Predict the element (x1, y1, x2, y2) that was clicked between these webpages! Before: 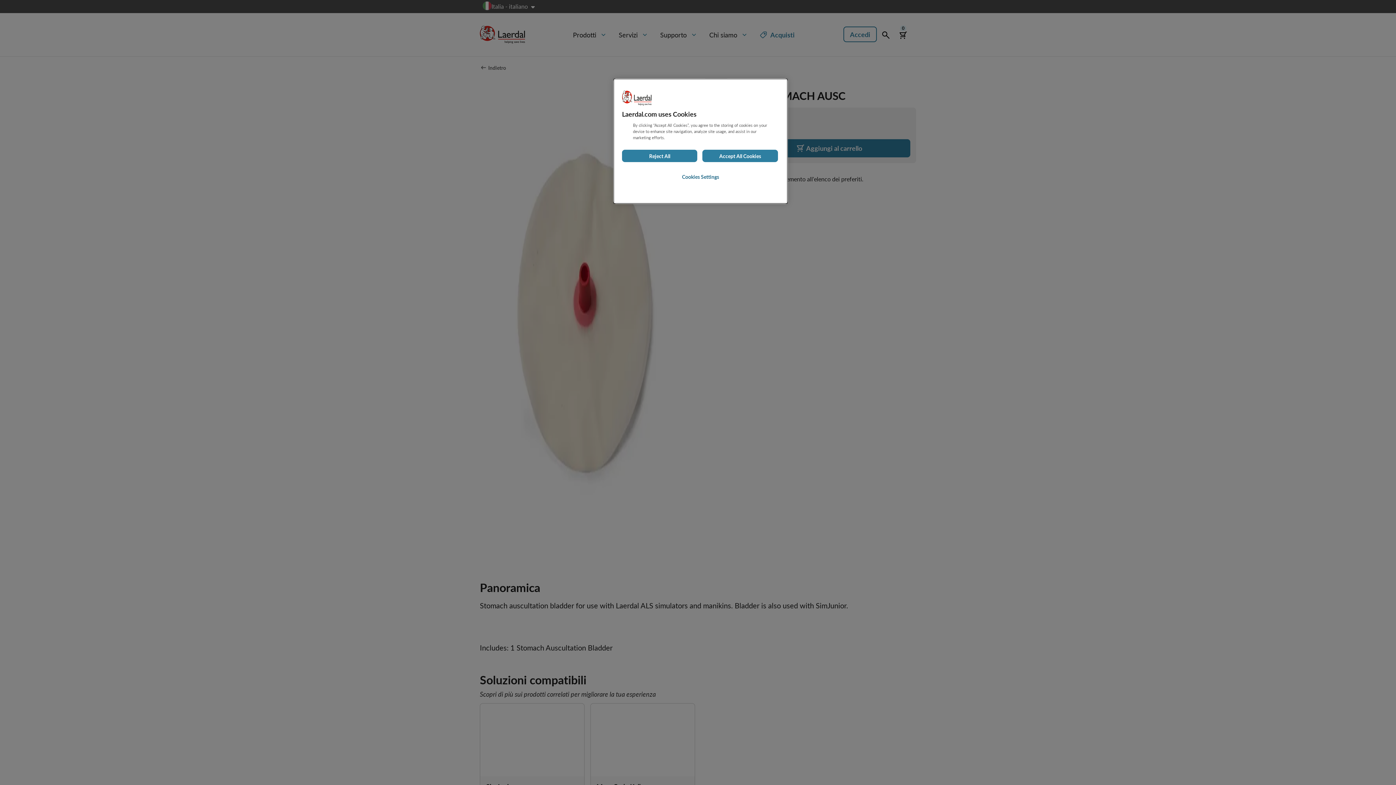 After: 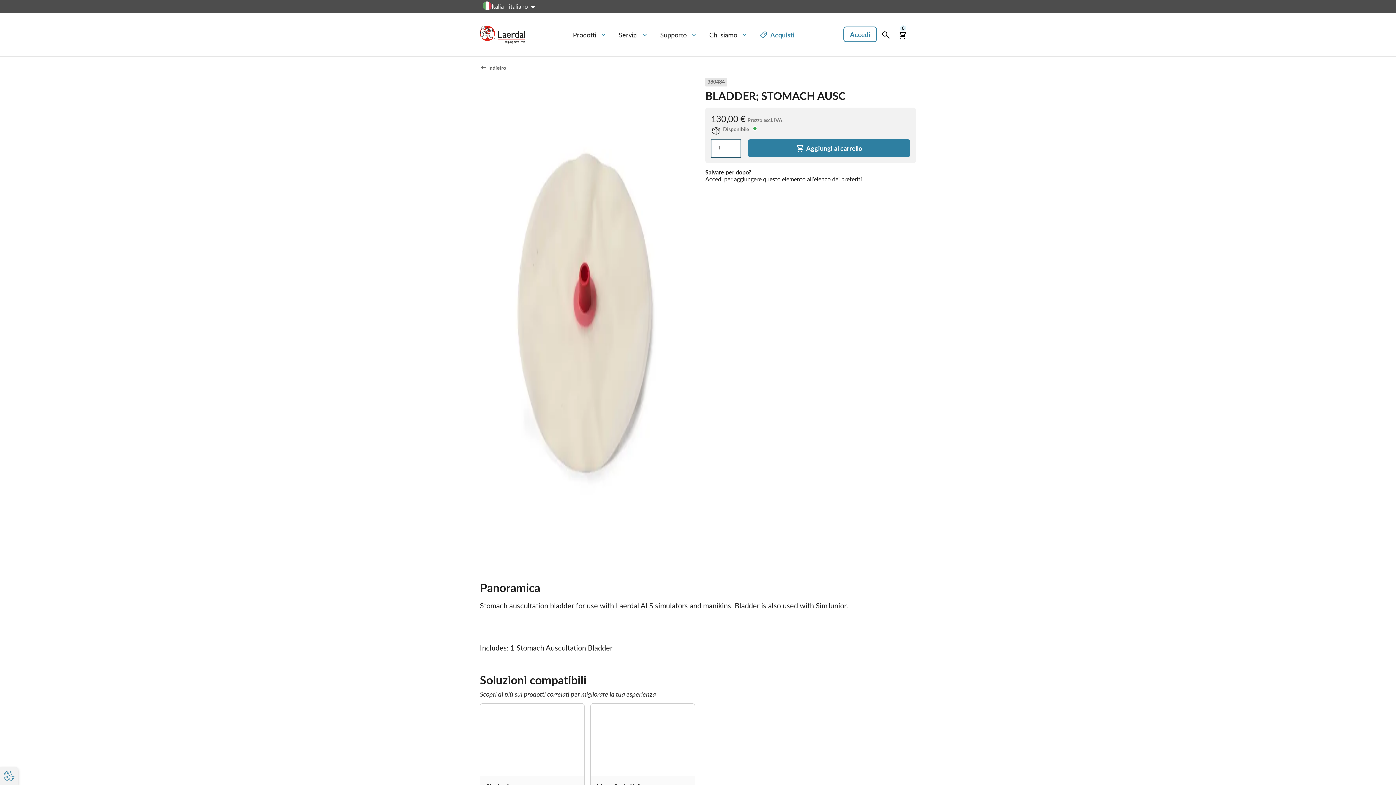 Action: bbox: (702, 149, 778, 162) label: Accept All Cookies